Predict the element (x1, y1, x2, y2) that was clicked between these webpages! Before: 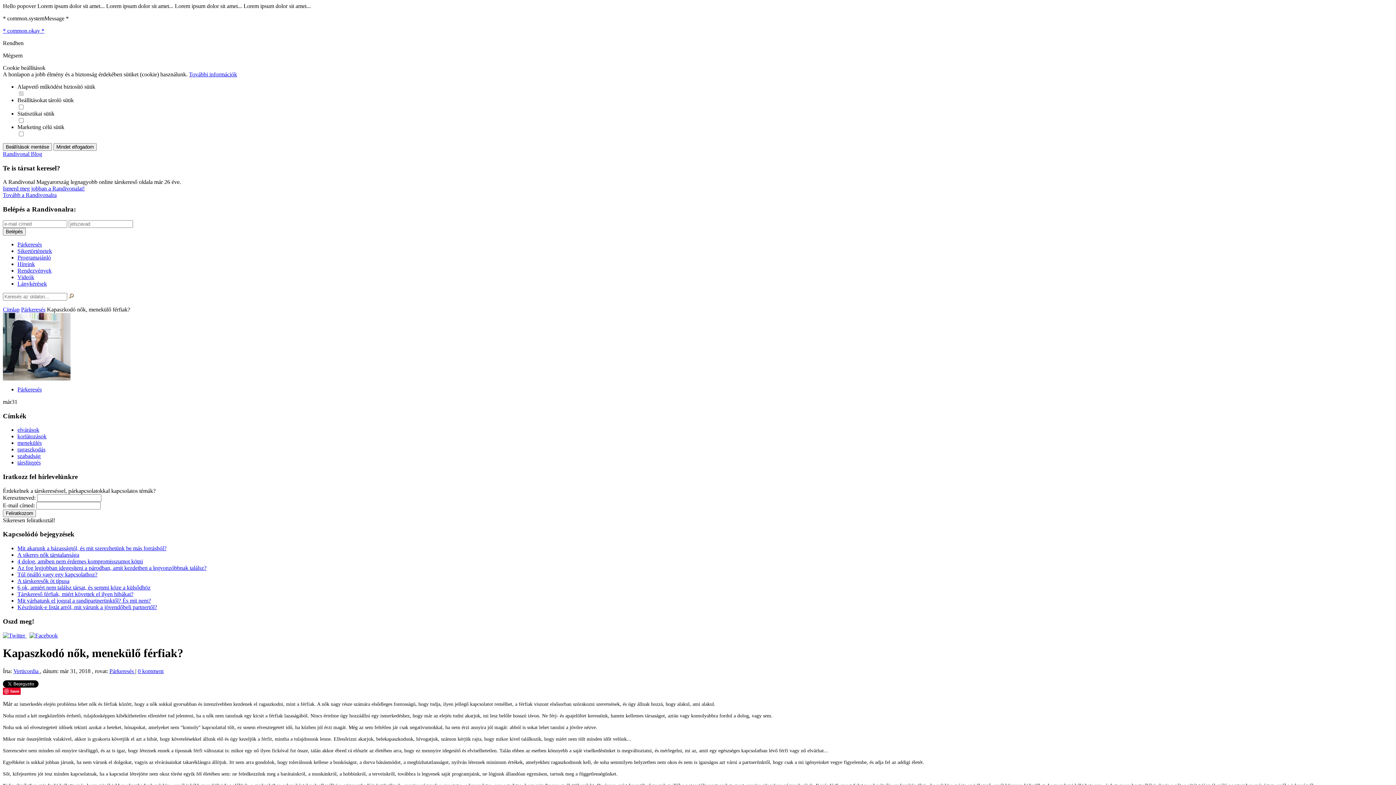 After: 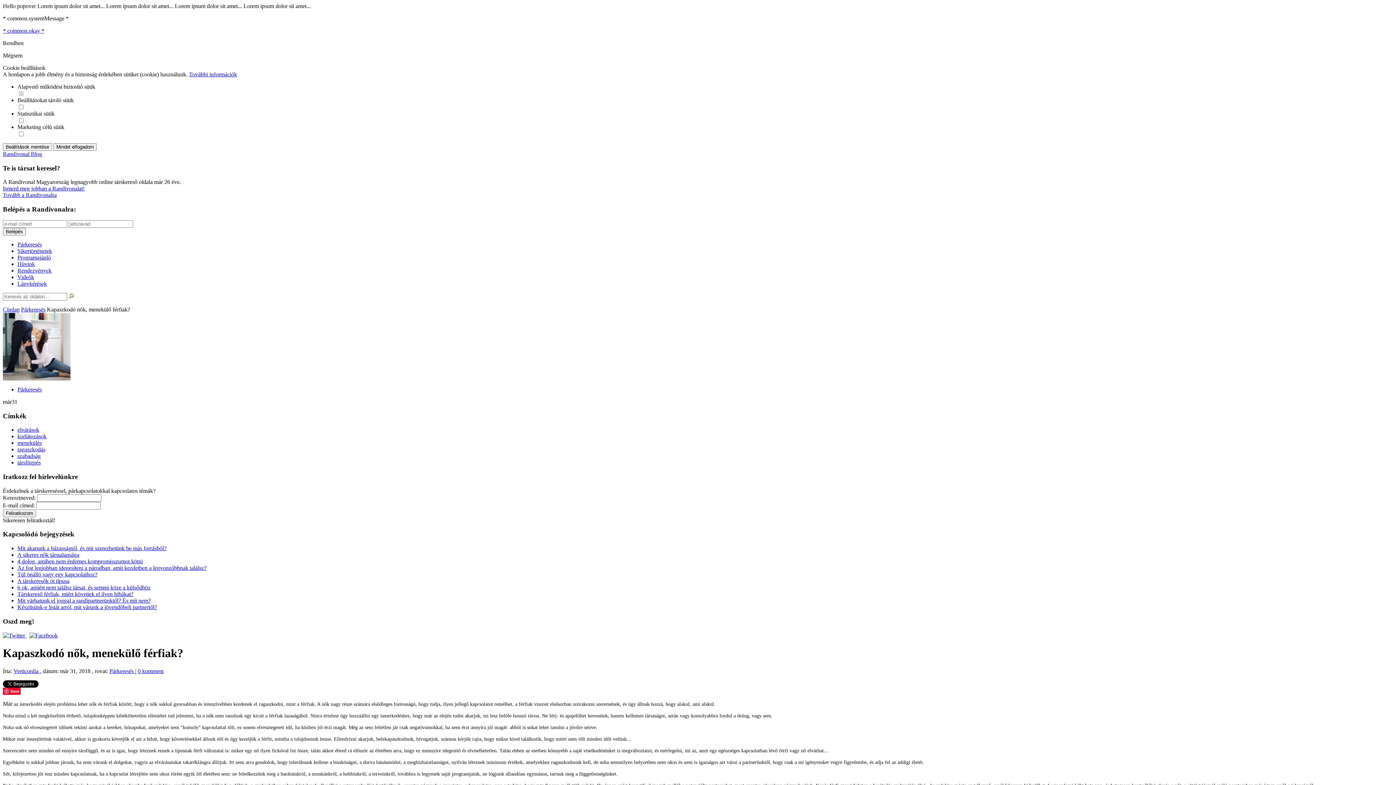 Action: label: További információk bbox: (189, 71, 237, 77)